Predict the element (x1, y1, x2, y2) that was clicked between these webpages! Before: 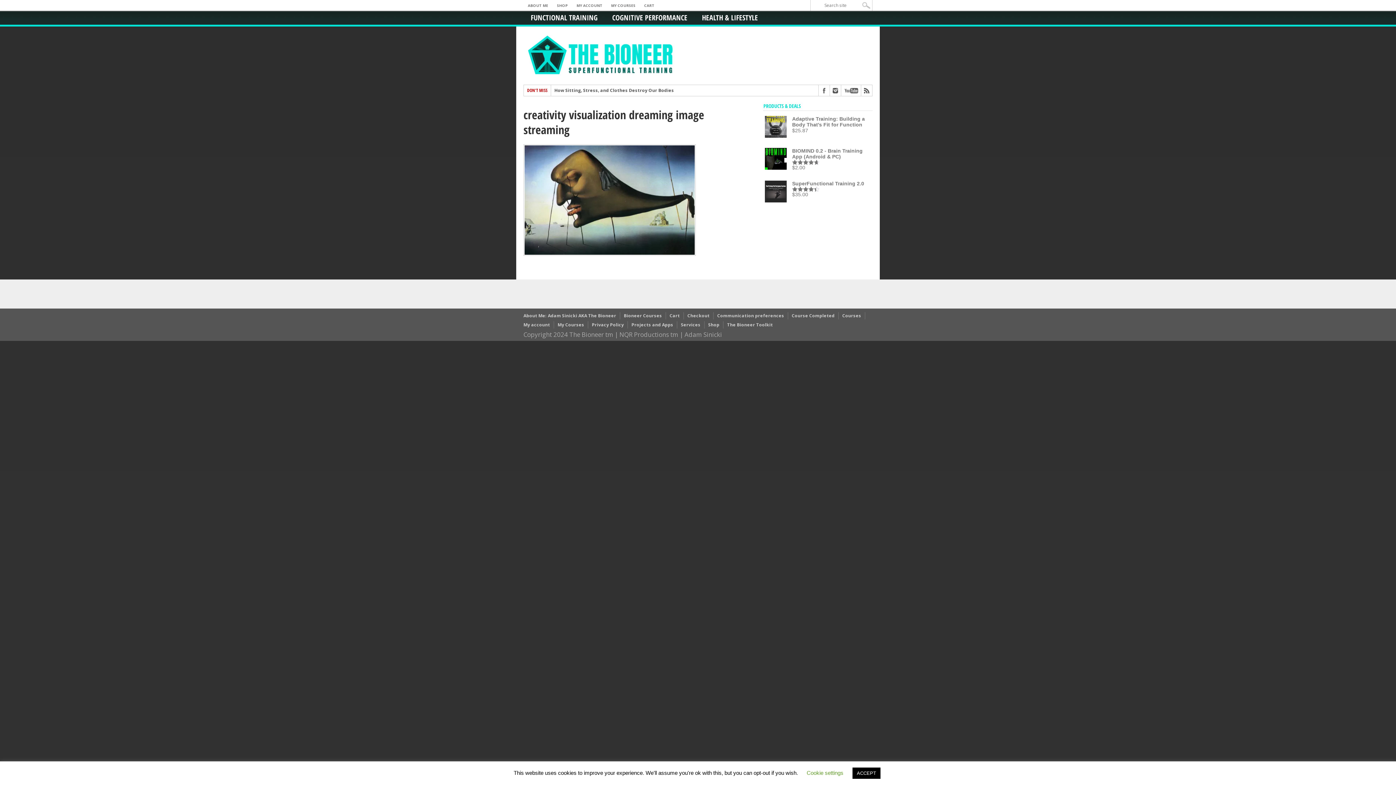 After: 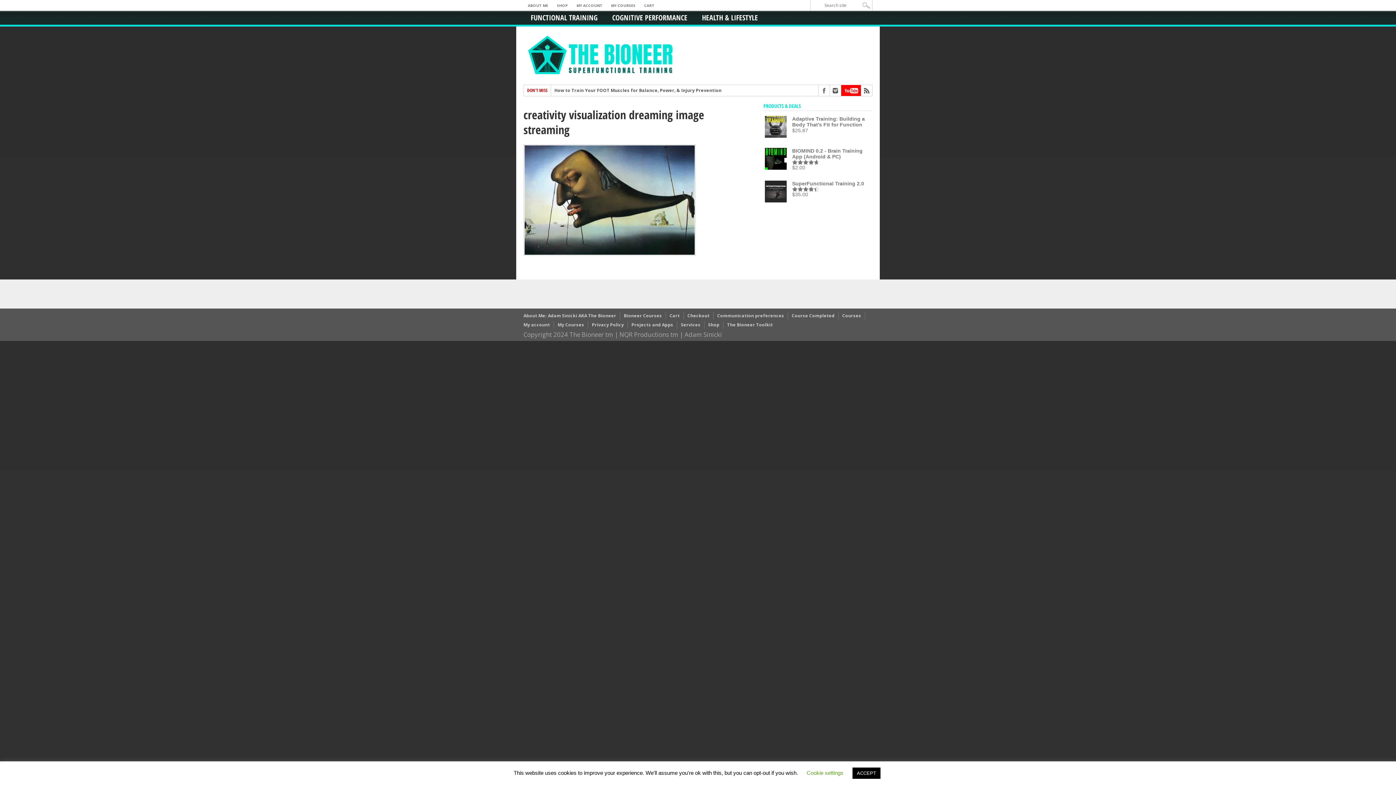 Action: bbox: (841, 85, 861, 96)